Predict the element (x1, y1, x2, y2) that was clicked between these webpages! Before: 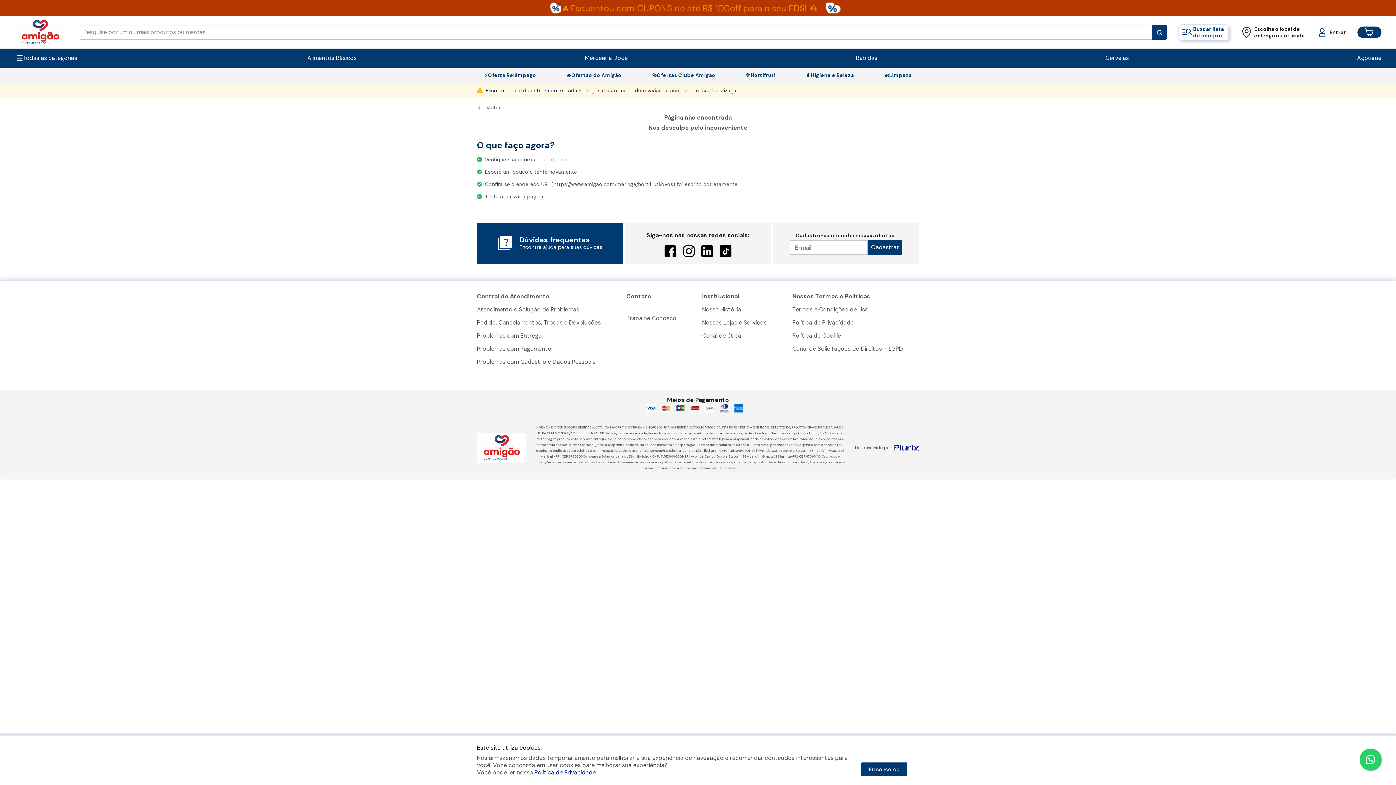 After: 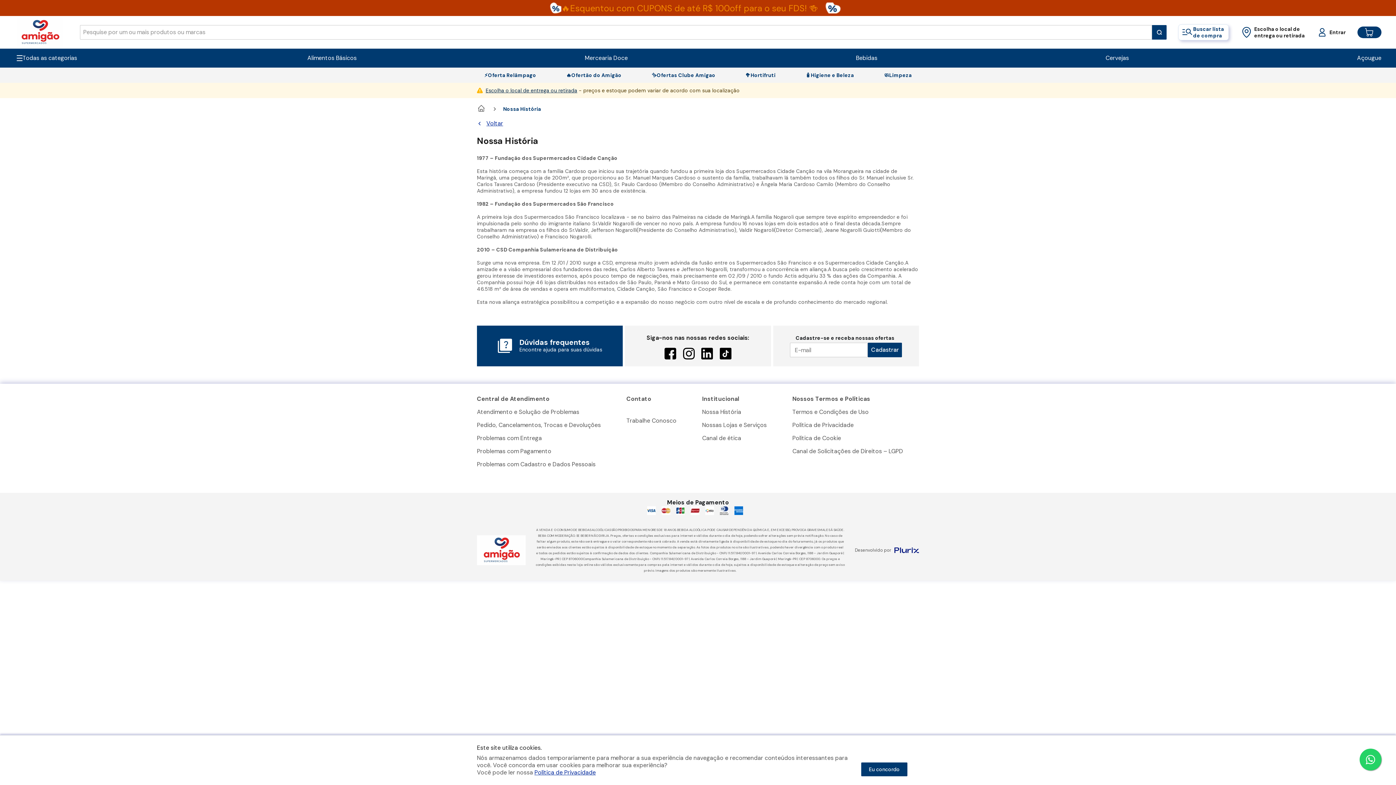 Action: bbox: (702, 303, 742, 316) label: Nossa História